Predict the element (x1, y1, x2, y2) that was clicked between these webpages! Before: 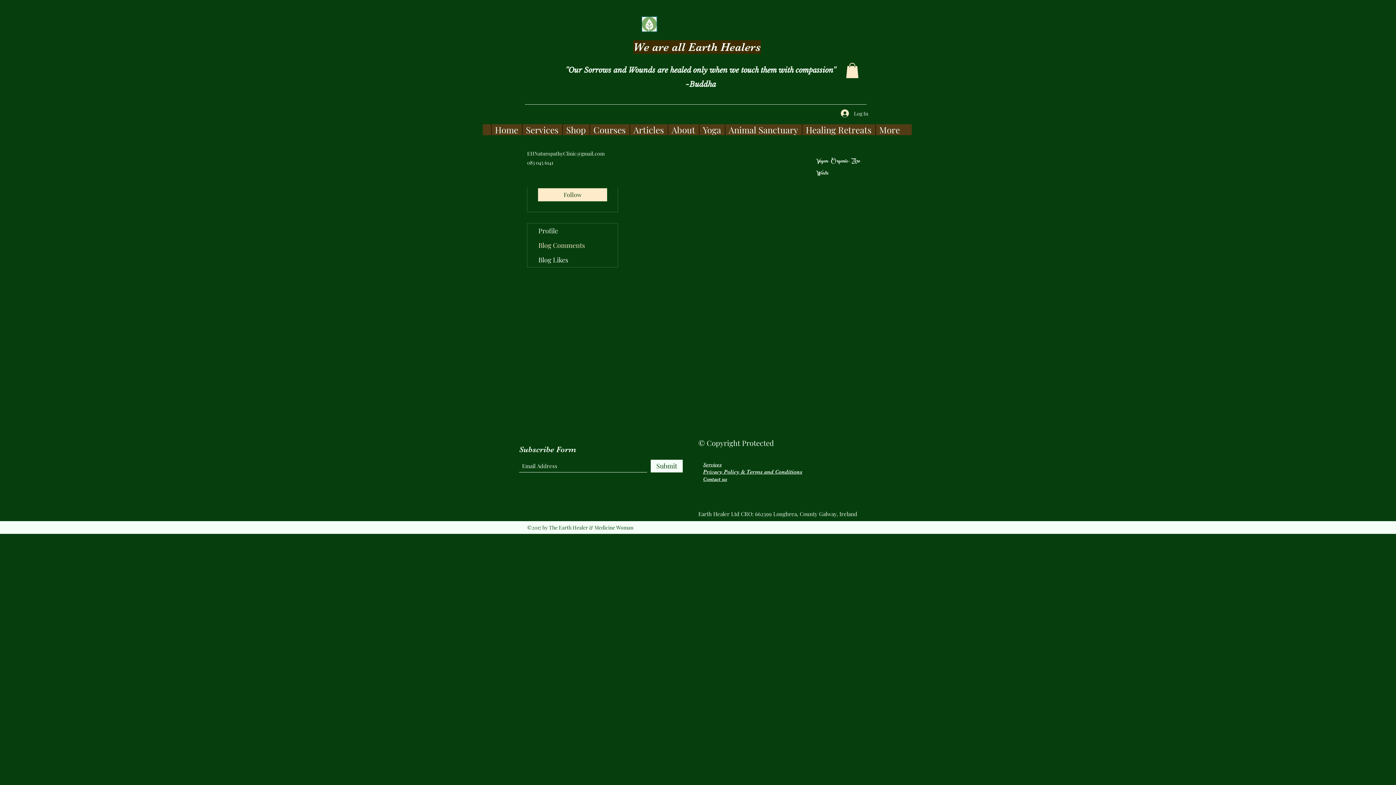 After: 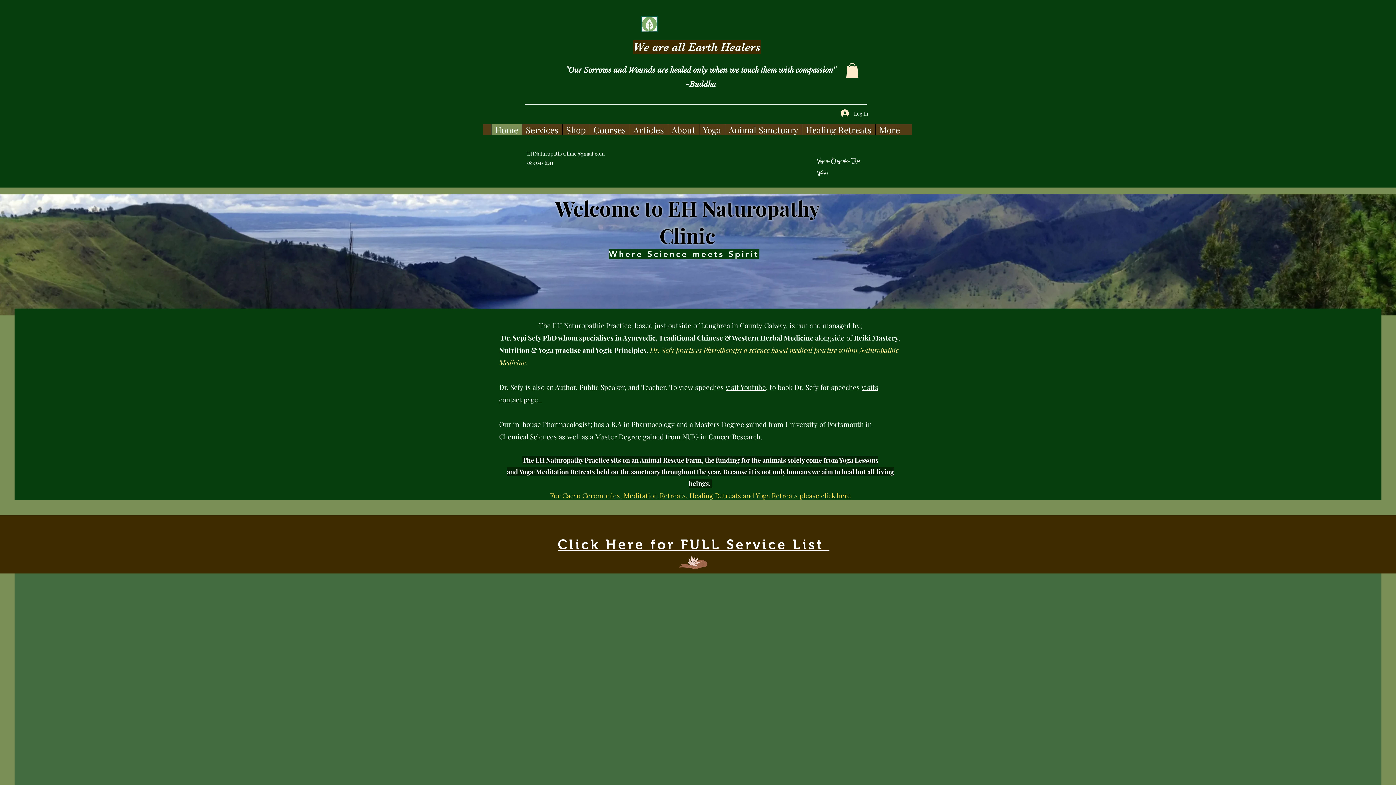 Action: bbox: (633, 40, 761, 53) label: We are all Earth Healers